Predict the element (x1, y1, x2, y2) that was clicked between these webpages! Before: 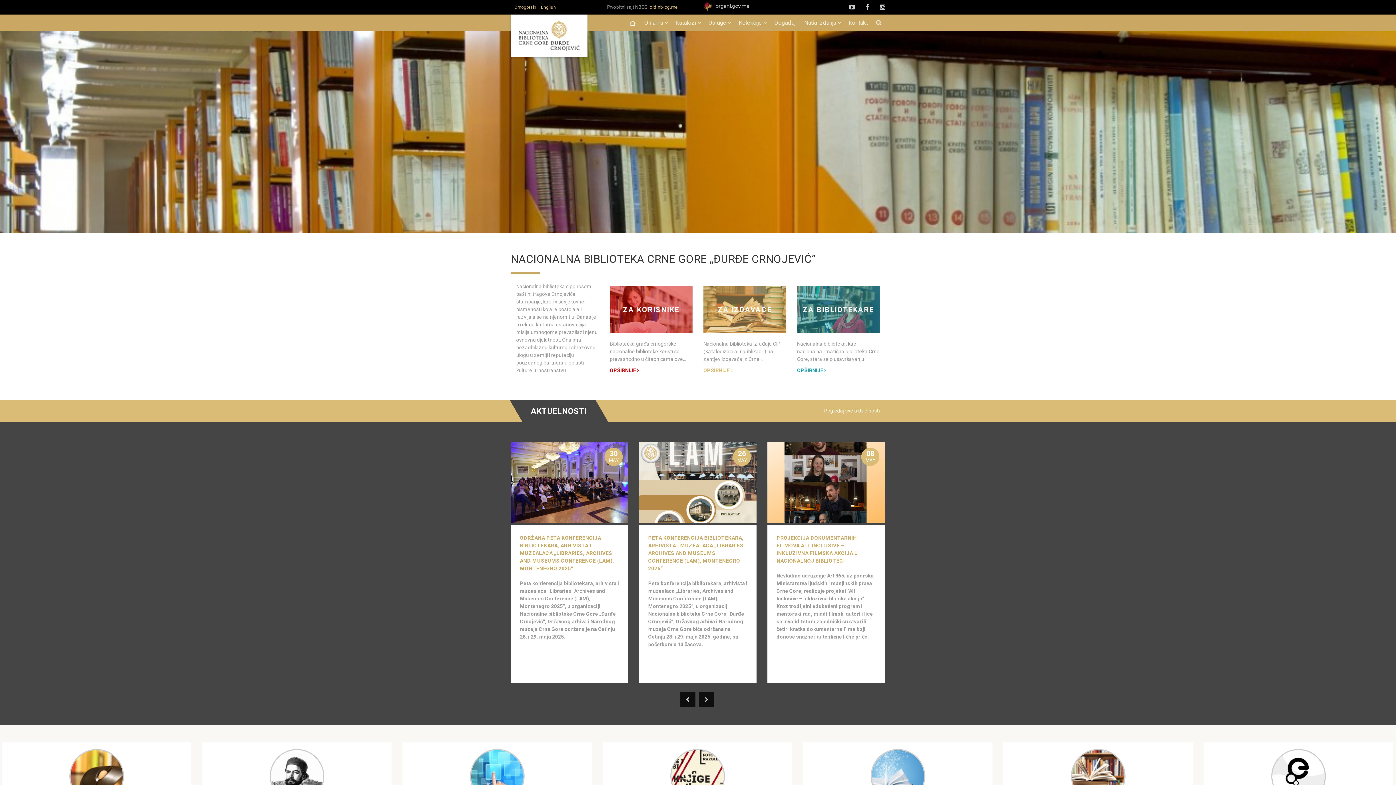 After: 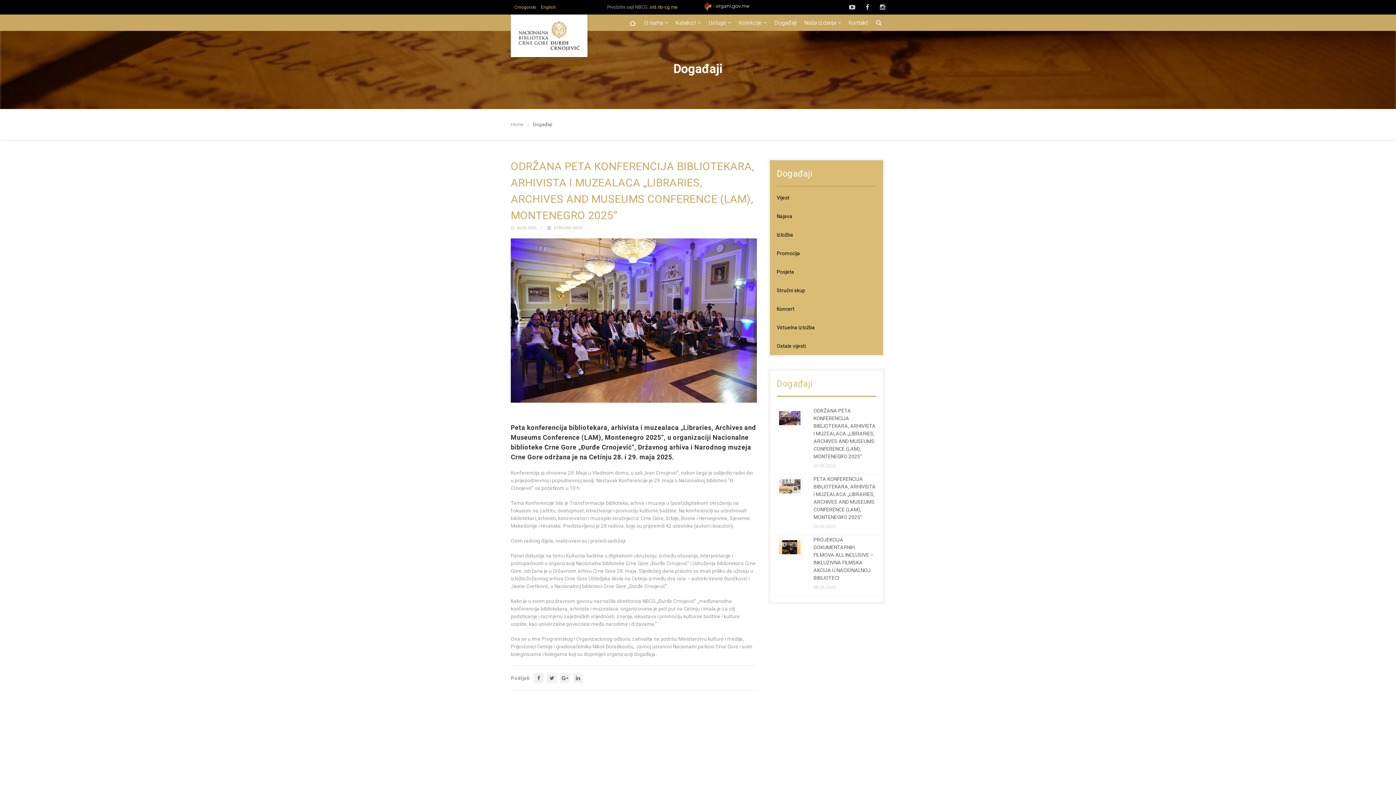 Action: bbox: (510, 442, 628, 683) label: 30
MAY
ODRŽANA PETA KONFERENCIJA BIBLIOTEKARA, ARHIVISTA I MUZEALACA „LIBRARIES, ARCHIVES AND MUSEUMS CONFERENCE (LAM), MONTENEGRO 2025“

Peta konferencija bibliotekara, arhivista i muzealaca „Libraries, Archives and Museums Conference (LAM), Montenegro 2025“, u organizaciji Nacionalne biblioteke Crne Gore „Đurđe Crnojević“, Državnog arhiva i Narodnog muzeja Crne Gore održana je na Cetinju 28. i 29. maja 2025.